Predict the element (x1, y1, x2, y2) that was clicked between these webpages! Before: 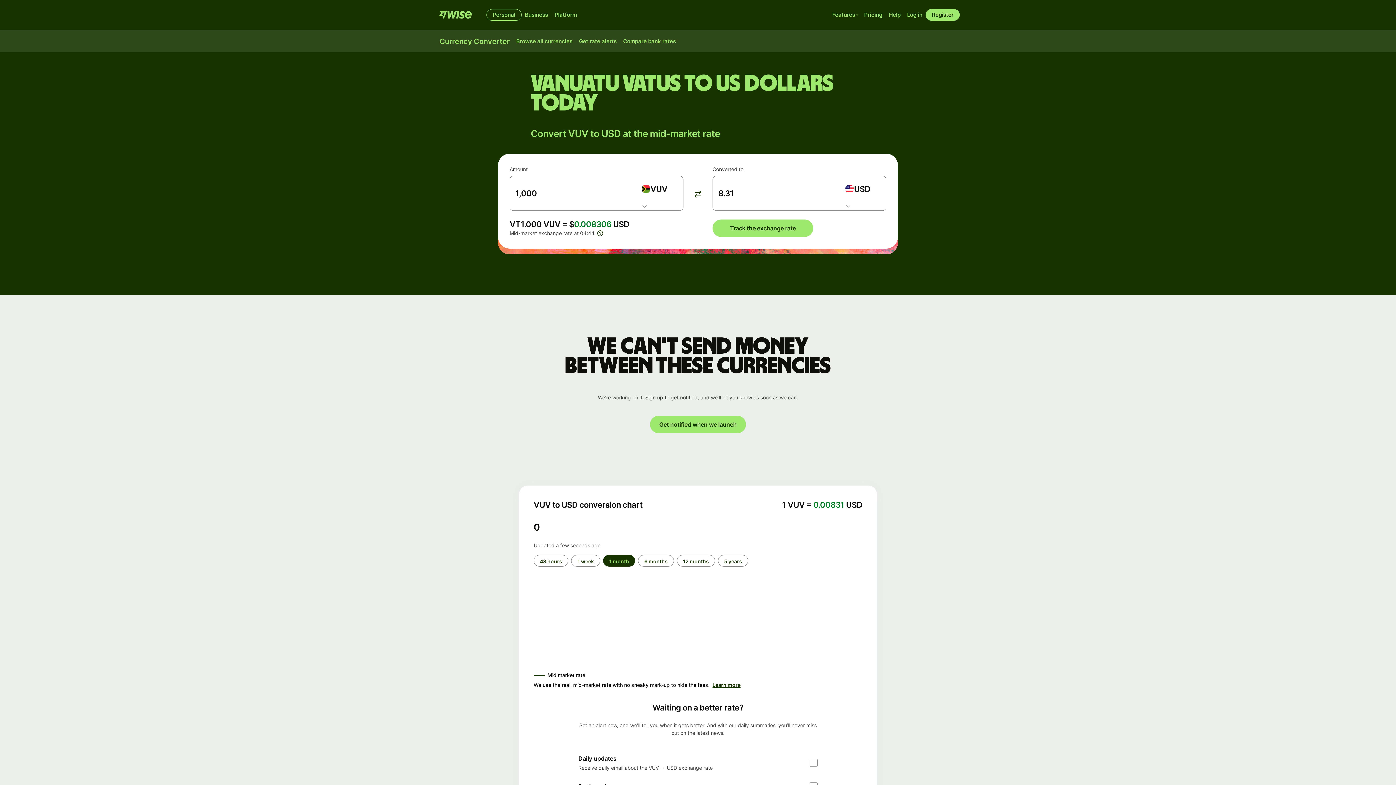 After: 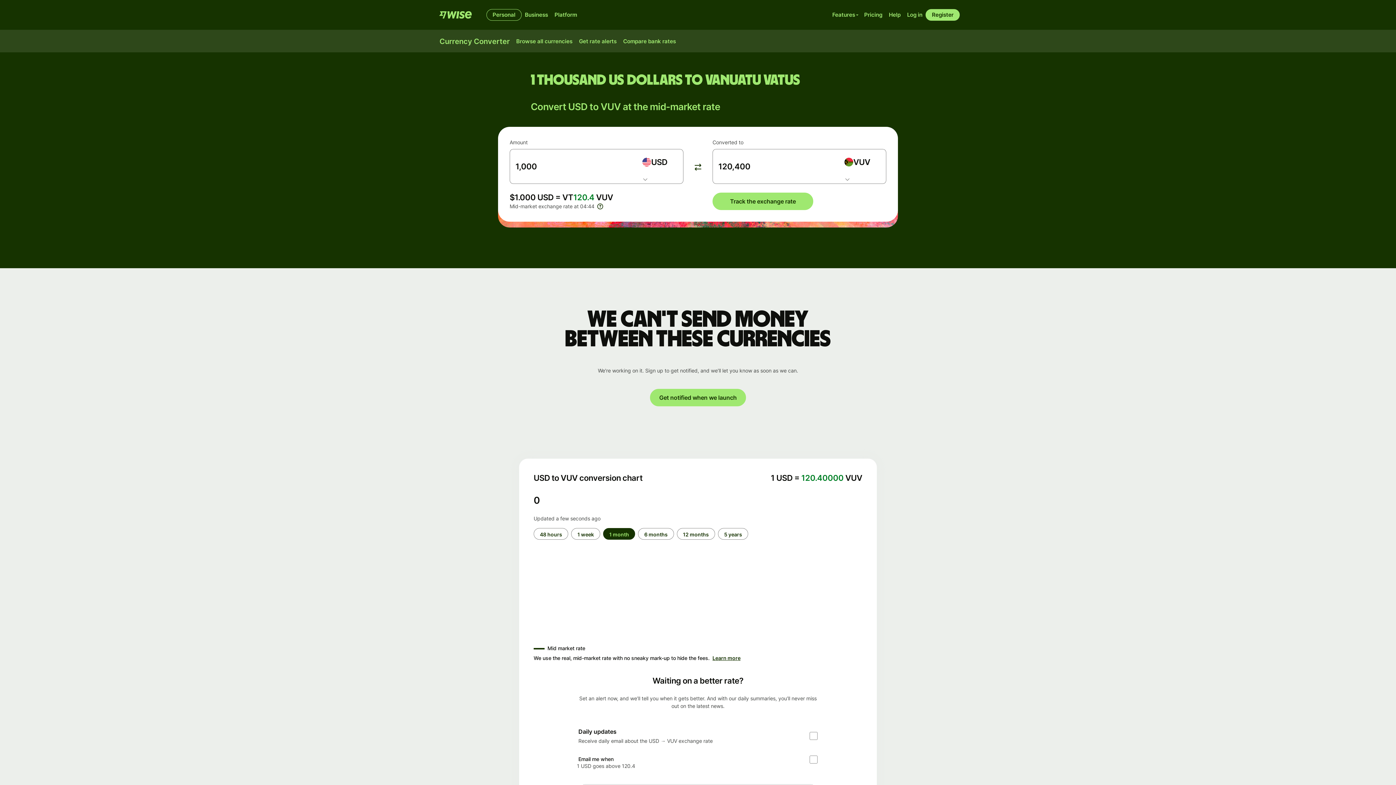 Action: bbox: (688, 183, 708, 204) label: switch